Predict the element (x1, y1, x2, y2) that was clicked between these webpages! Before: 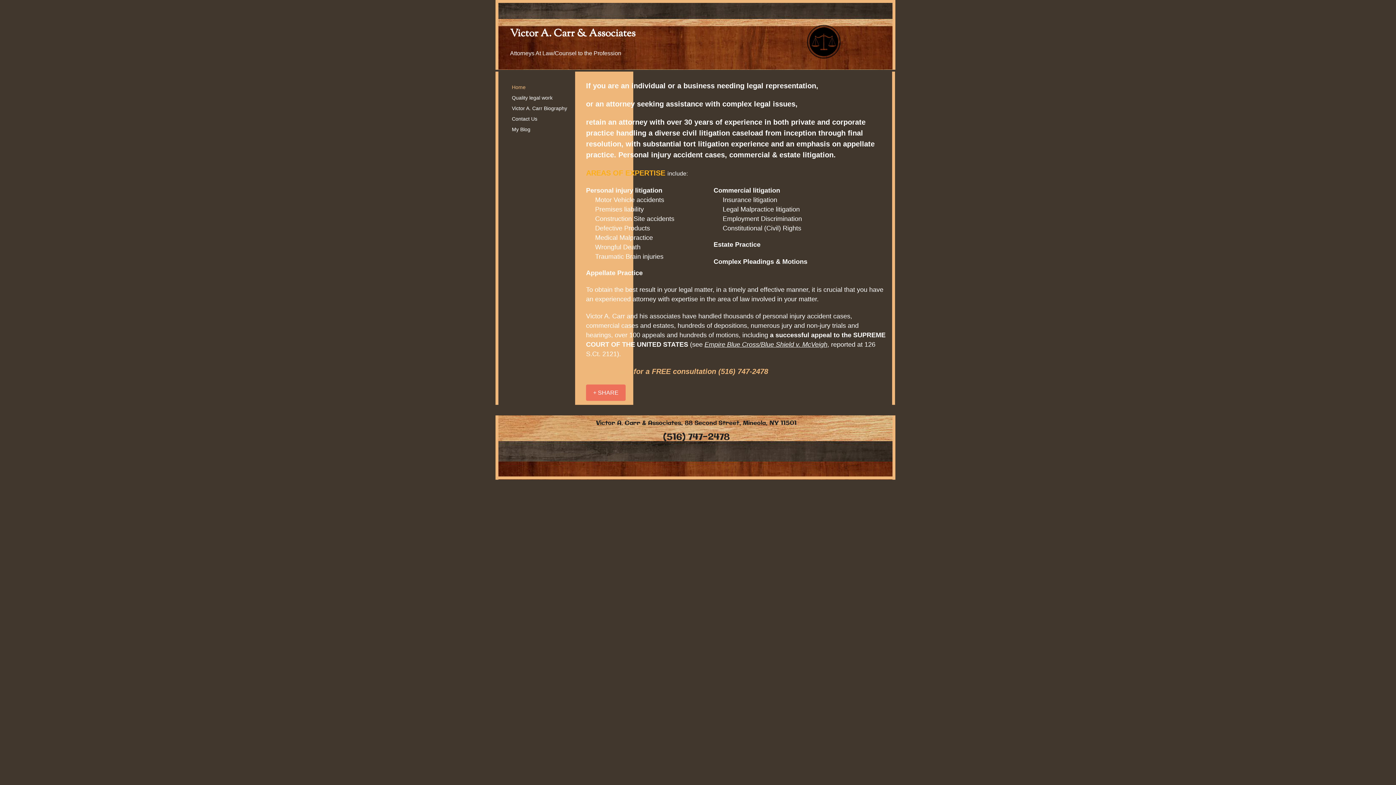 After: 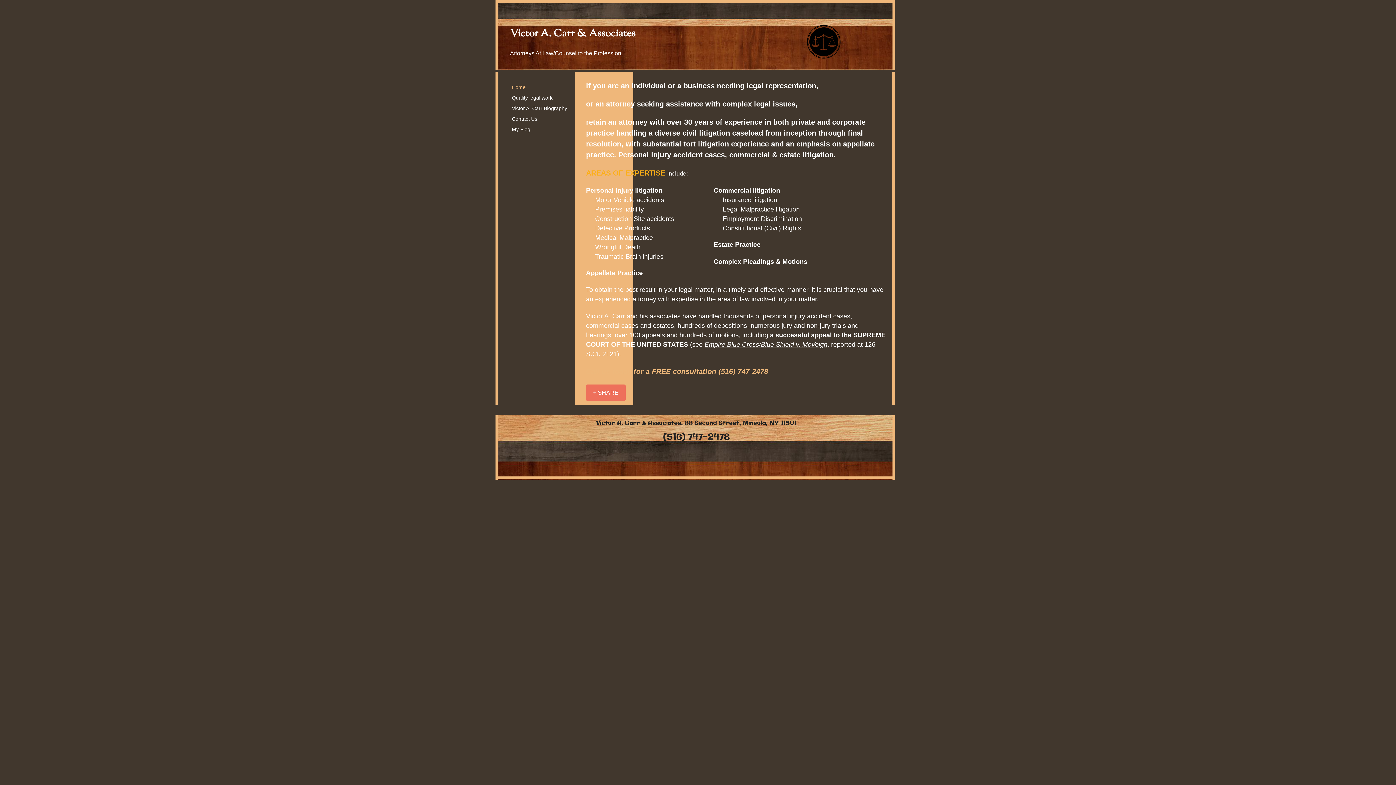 Action: label: Home bbox: (508, 82, 529, 92)